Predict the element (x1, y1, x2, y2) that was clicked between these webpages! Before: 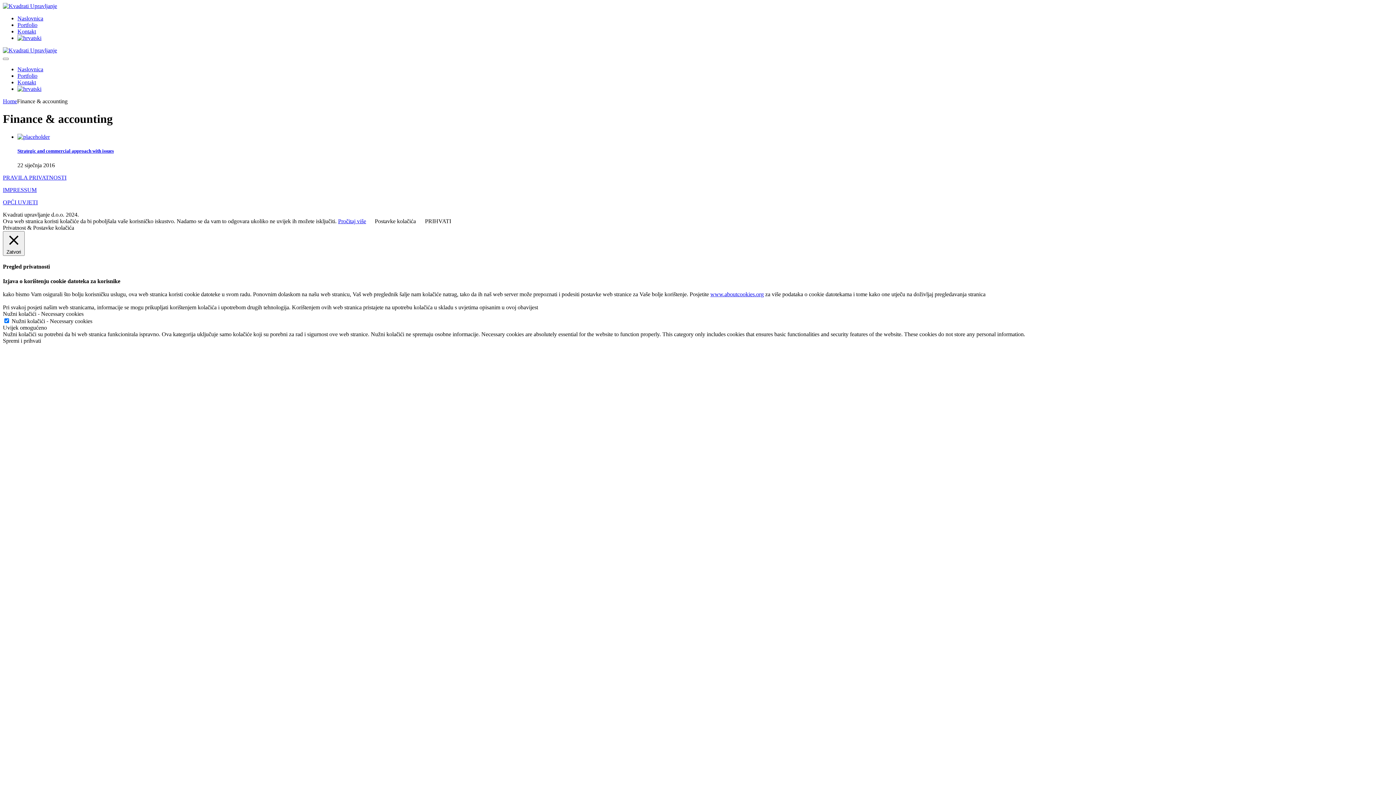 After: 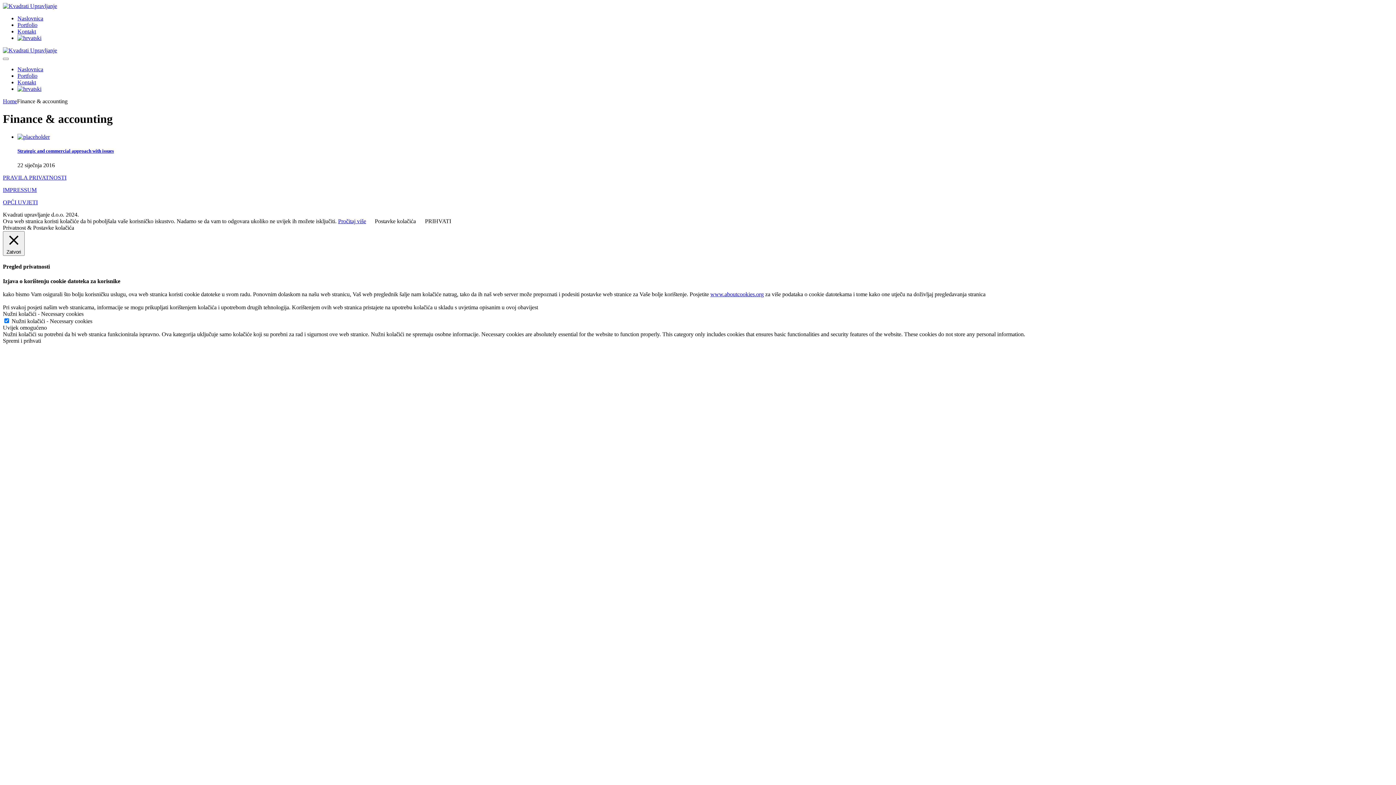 Action: label: www.aboutcookies.org bbox: (710, 291, 764, 297)